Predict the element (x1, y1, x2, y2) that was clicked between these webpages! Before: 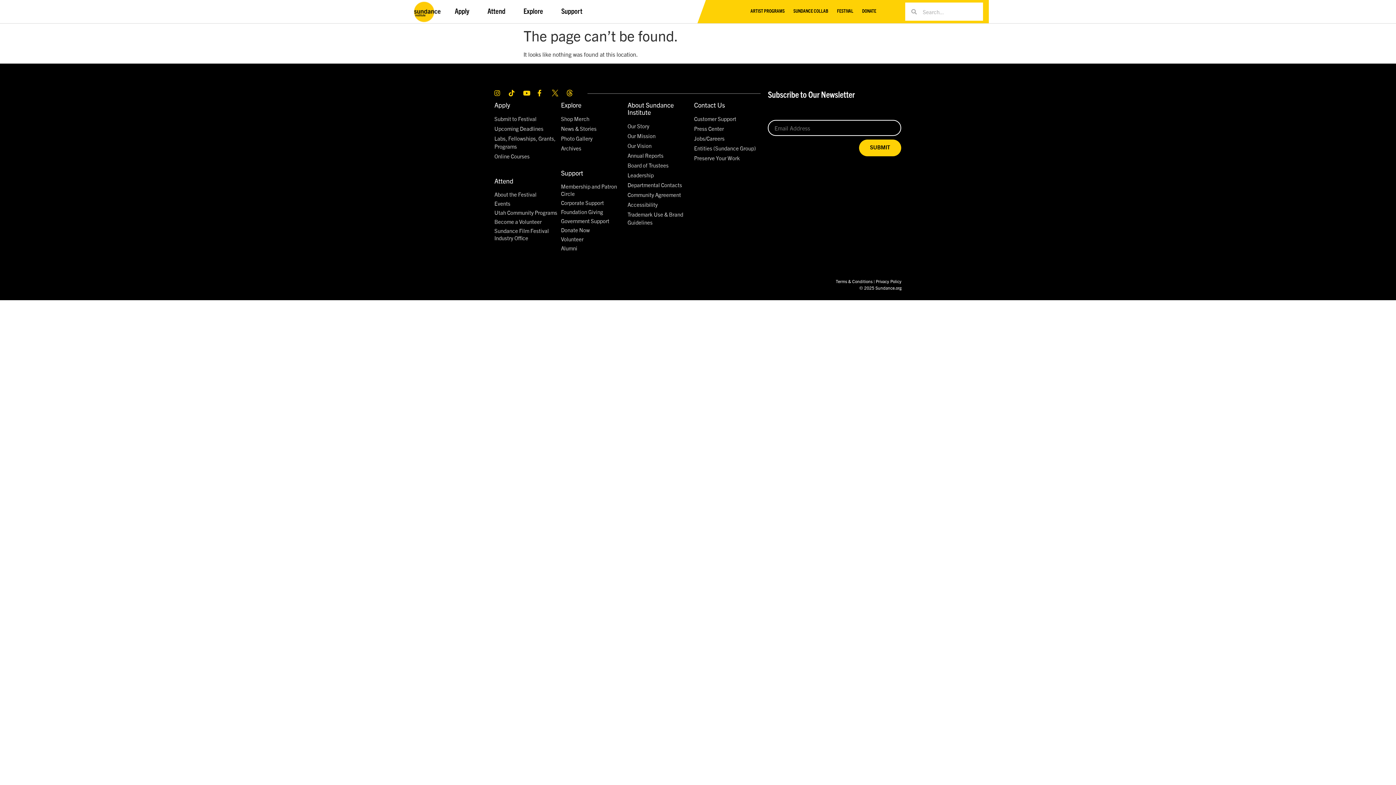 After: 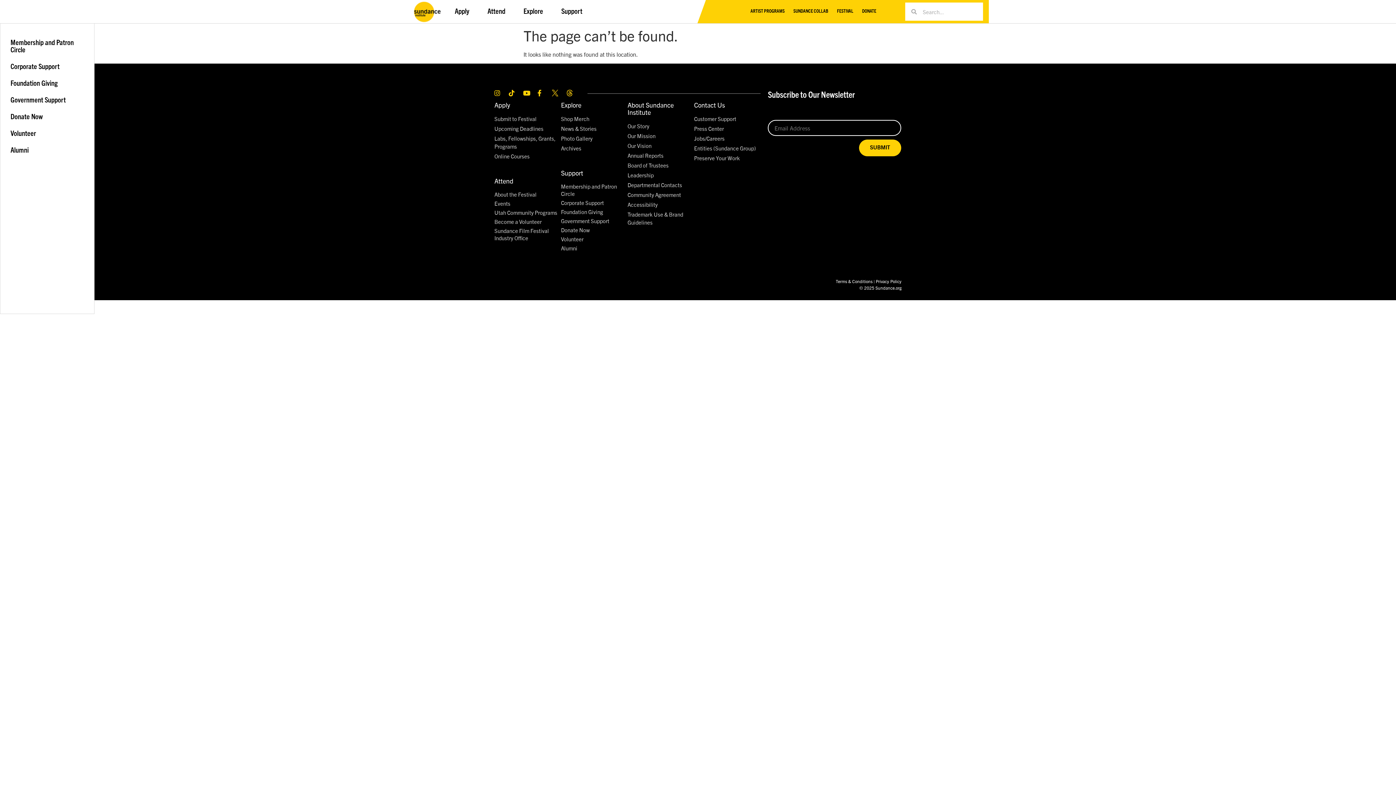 Action: bbox: (554, 0, 593, 23) label: Support